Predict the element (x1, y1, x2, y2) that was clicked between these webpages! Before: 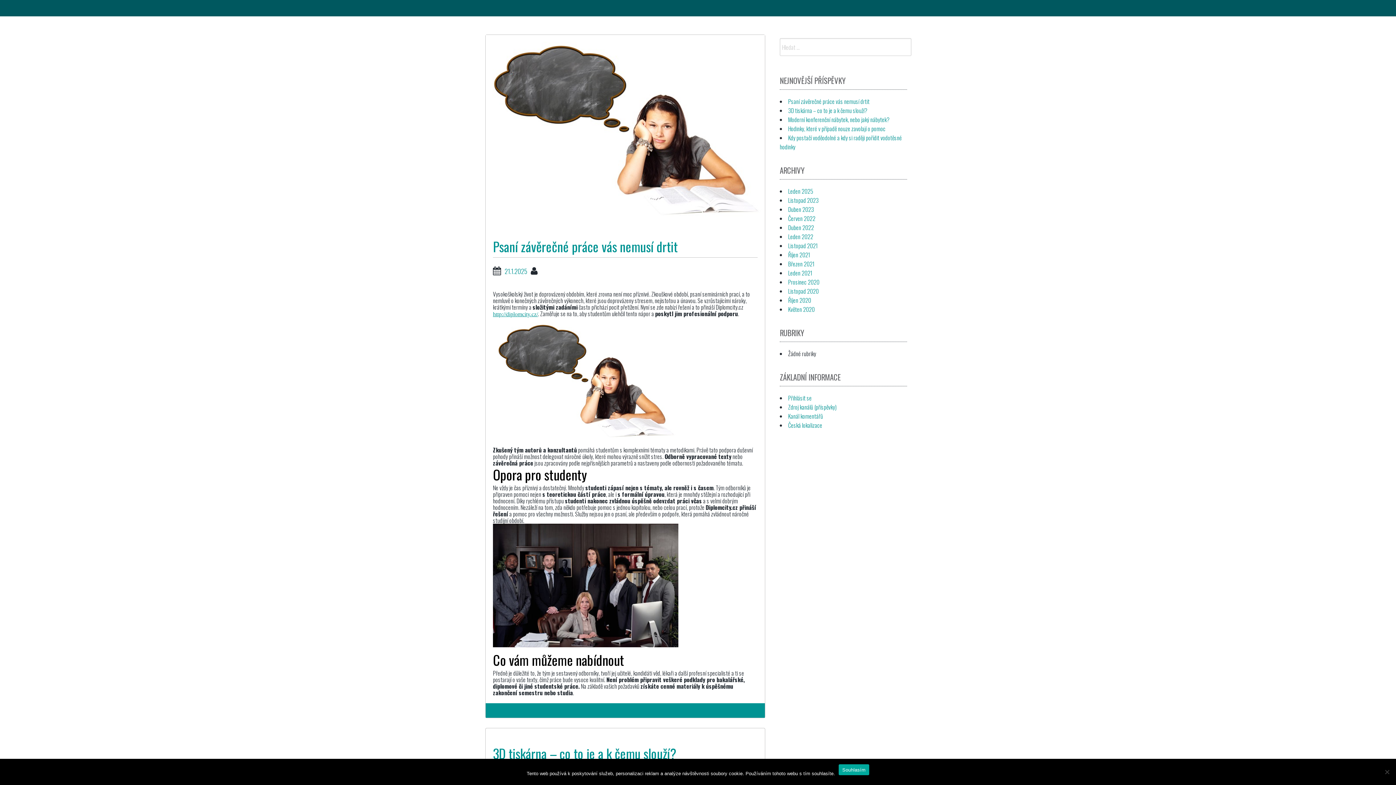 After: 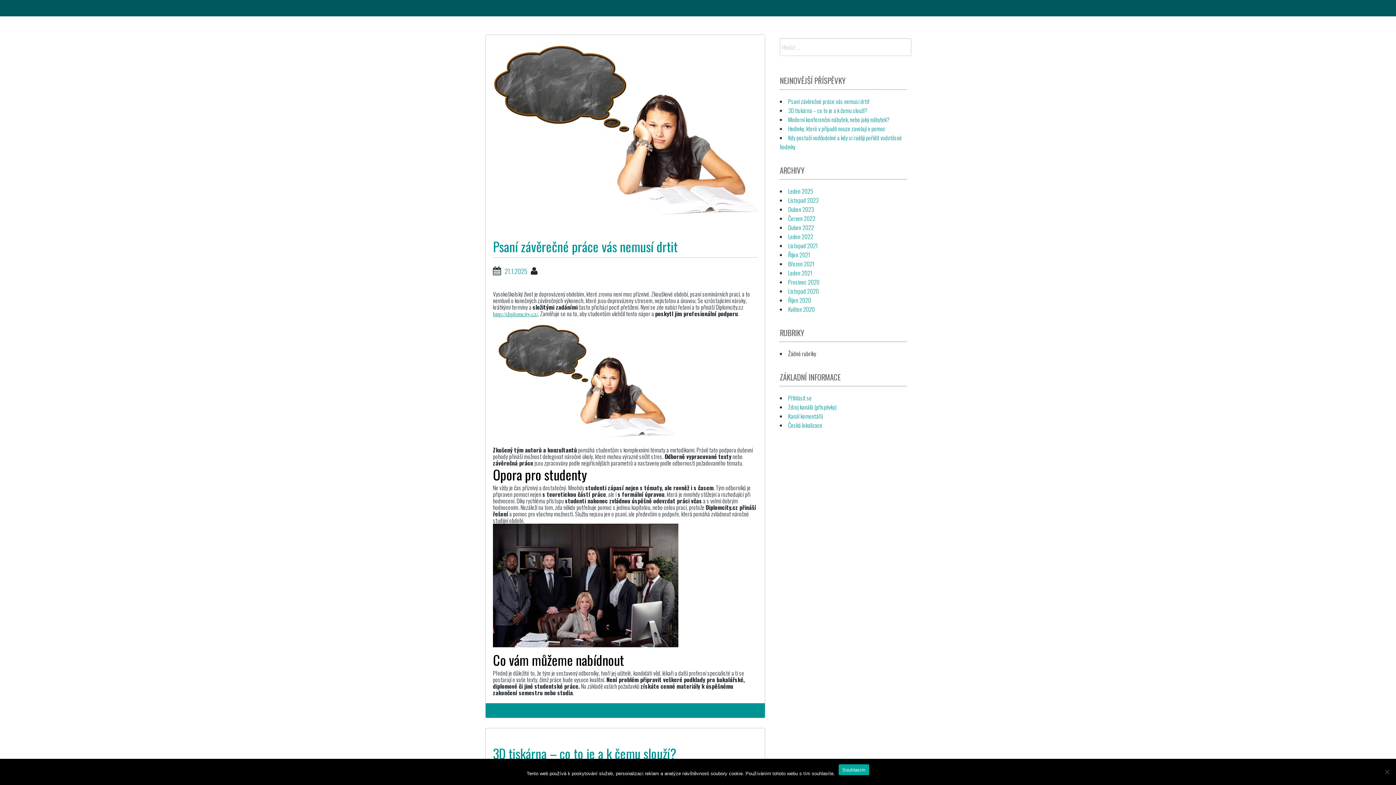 Action: label: Říjen 2021 bbox: (788, 250, 810, 259)